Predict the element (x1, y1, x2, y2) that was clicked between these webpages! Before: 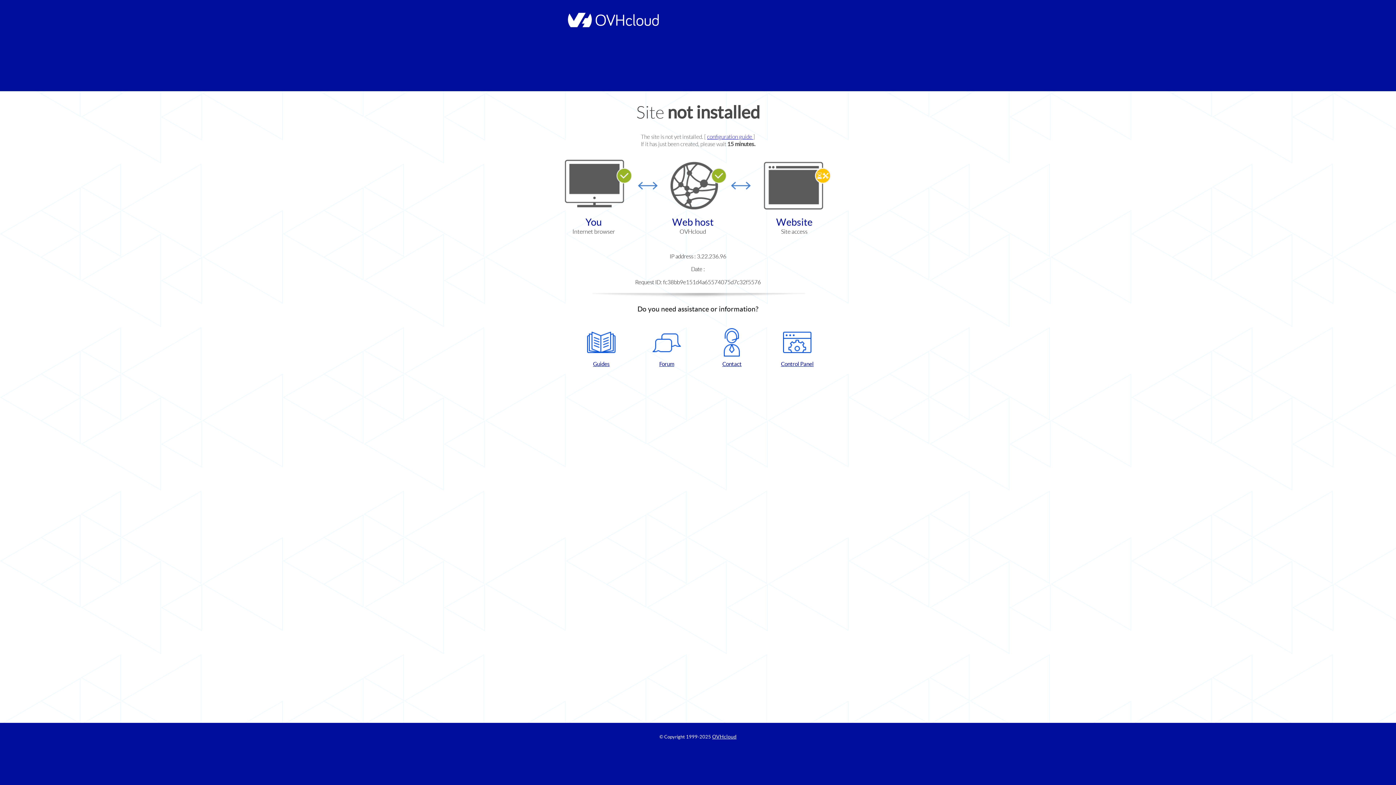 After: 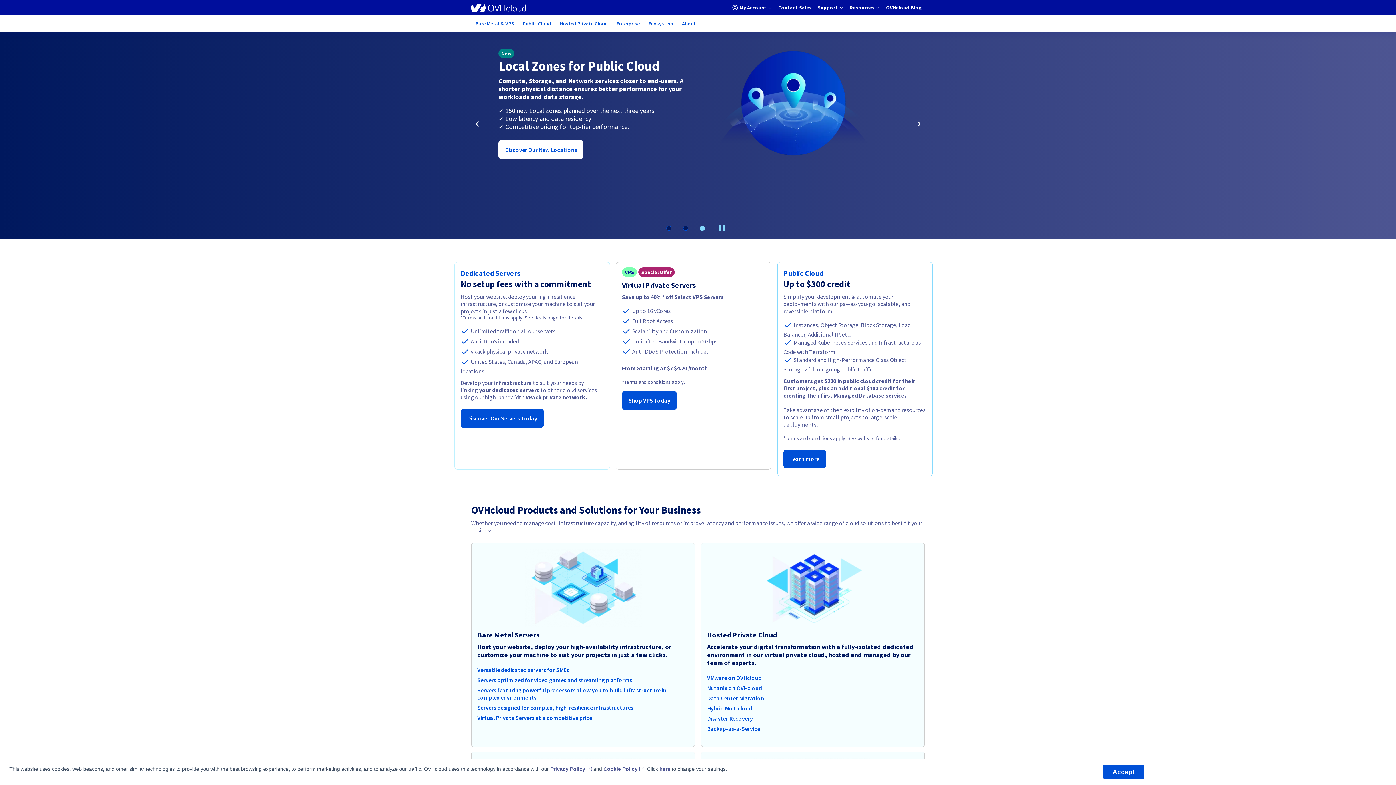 Action: label: OVHcloud bbox: (712, 734, 736, 740)